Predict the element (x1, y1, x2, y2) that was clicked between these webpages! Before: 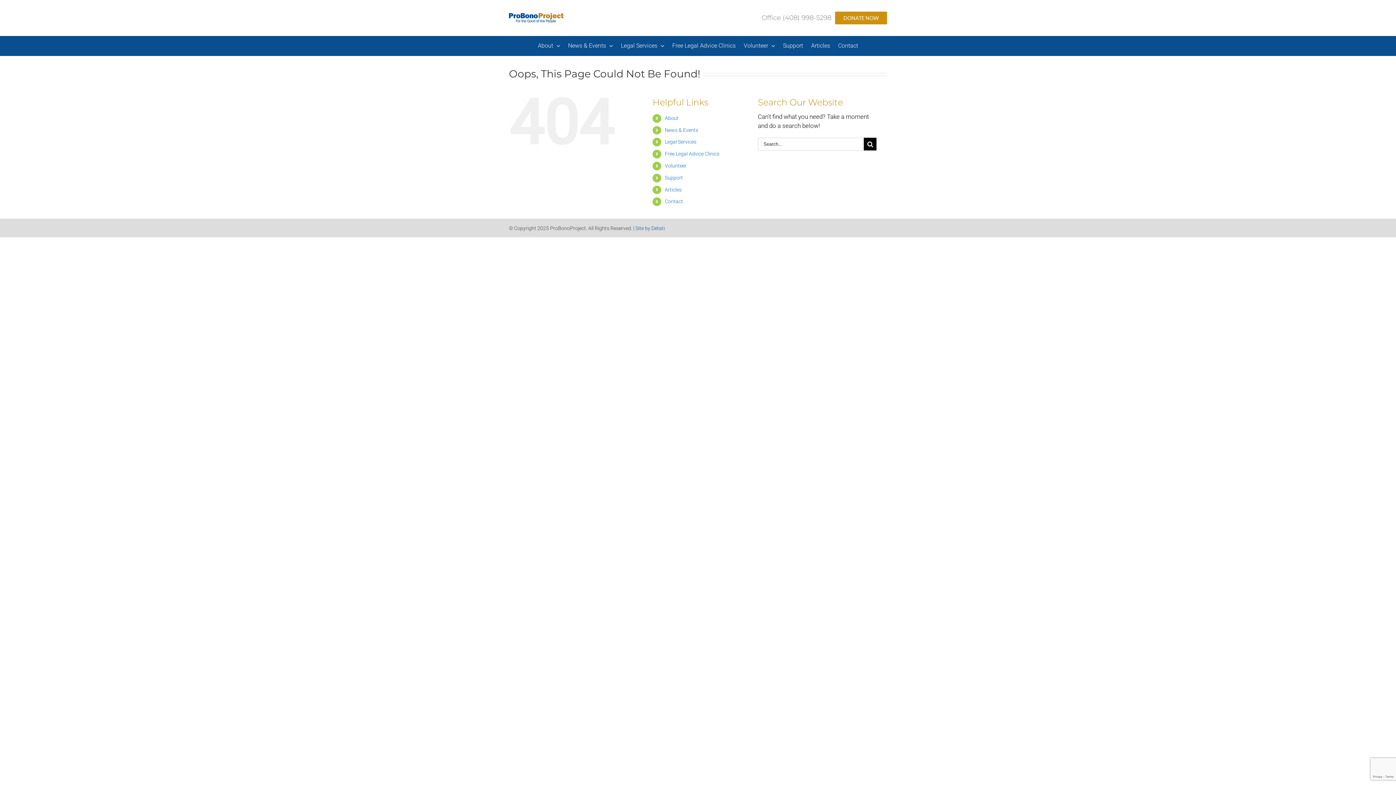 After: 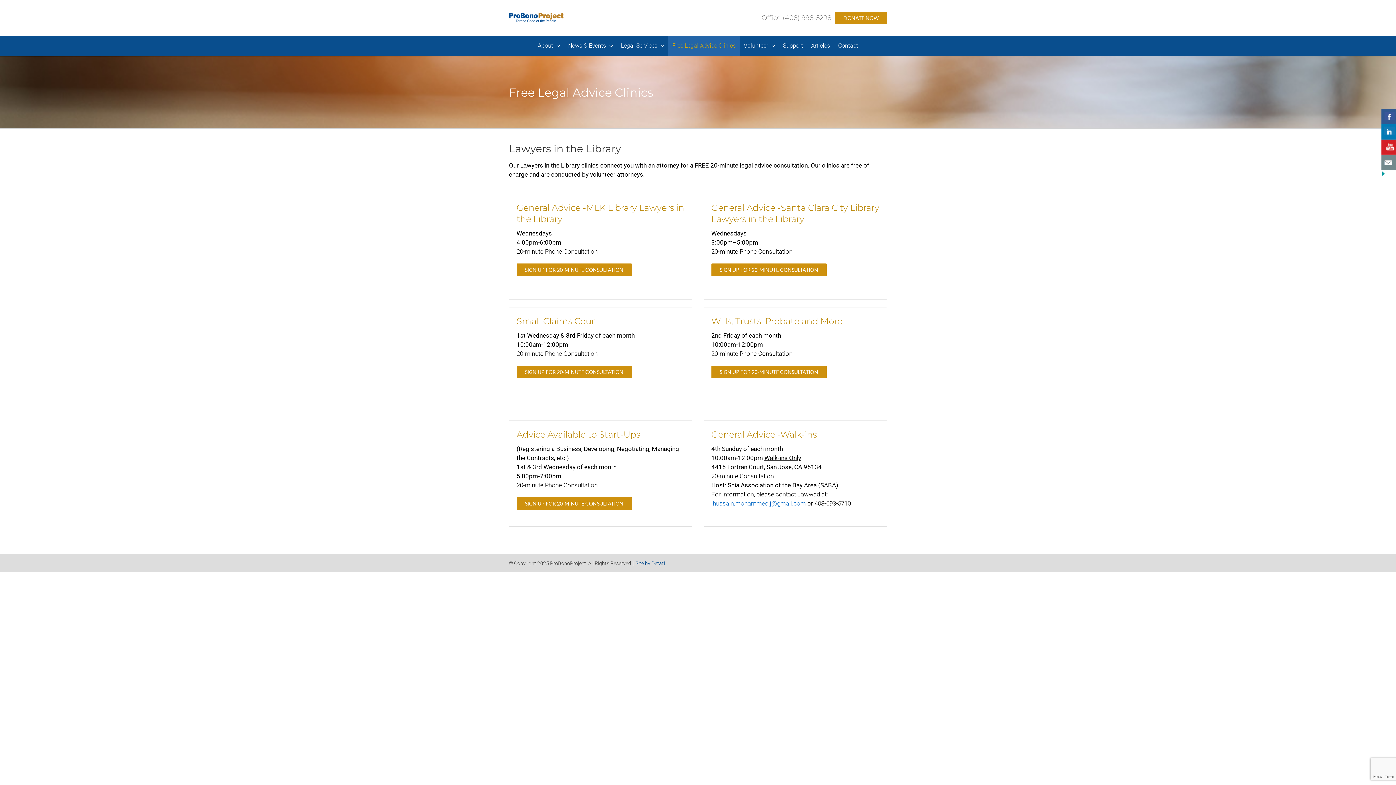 Action: bbox: (668, 36, 739, 55) label: Free Legal Advice Clinics